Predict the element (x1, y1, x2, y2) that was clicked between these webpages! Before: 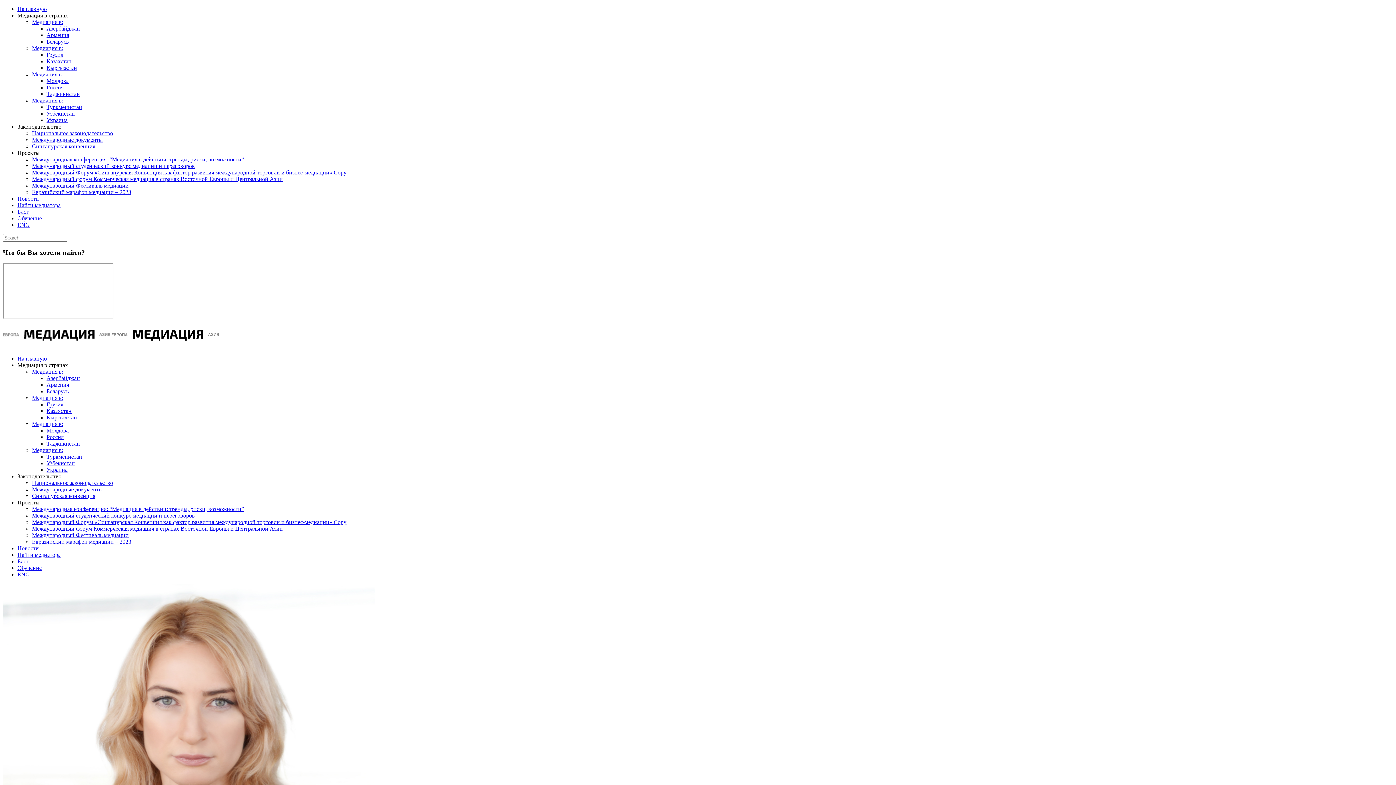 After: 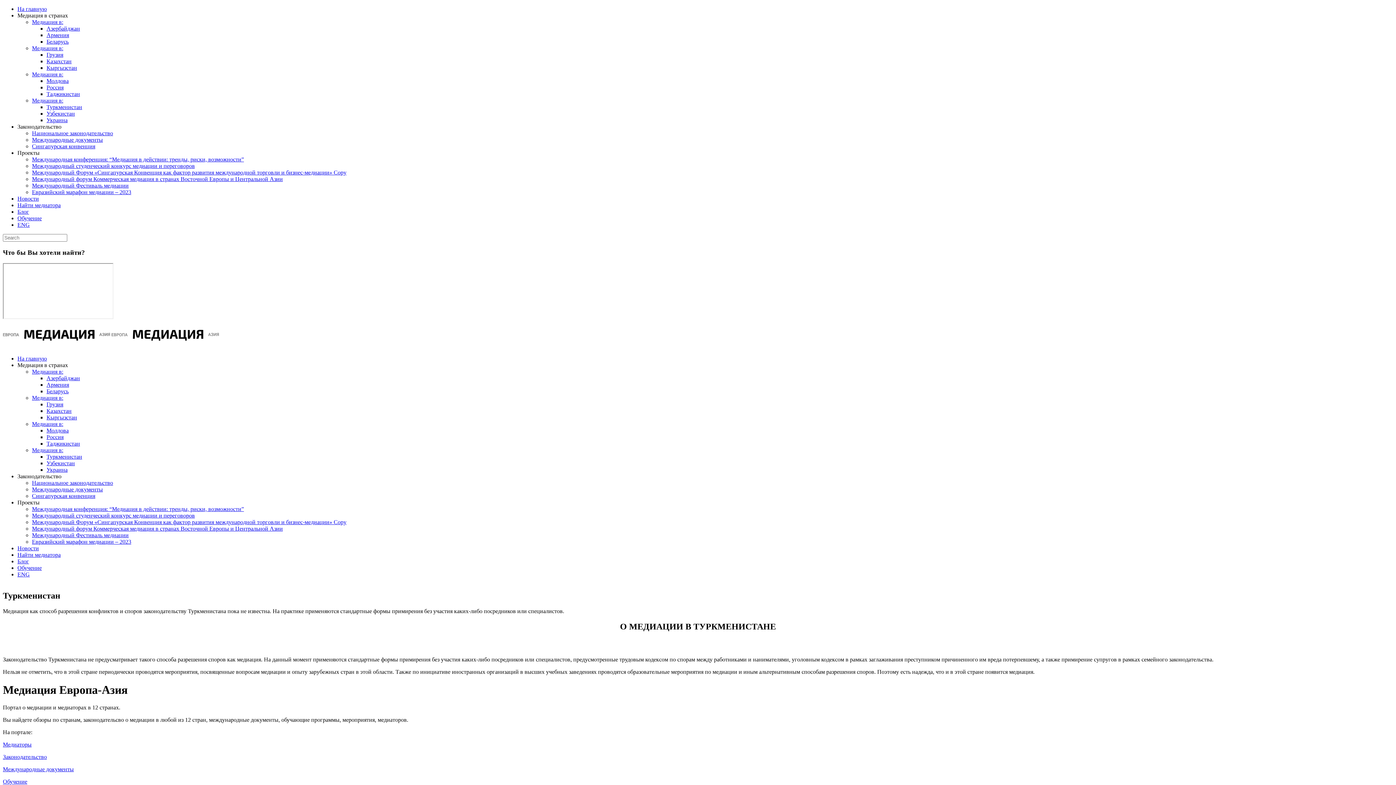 Action: bbox: (46, 453, 82, 460) label: Туркменистан